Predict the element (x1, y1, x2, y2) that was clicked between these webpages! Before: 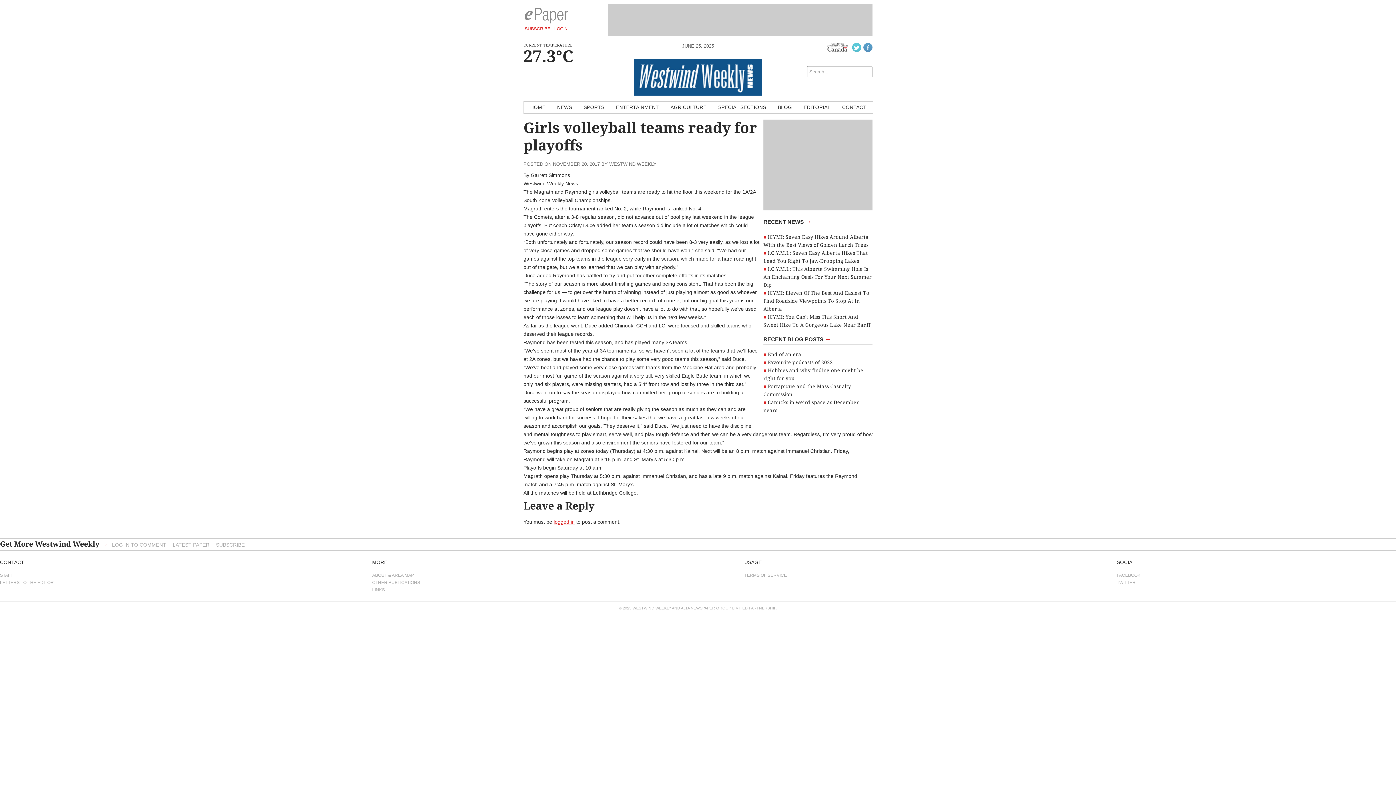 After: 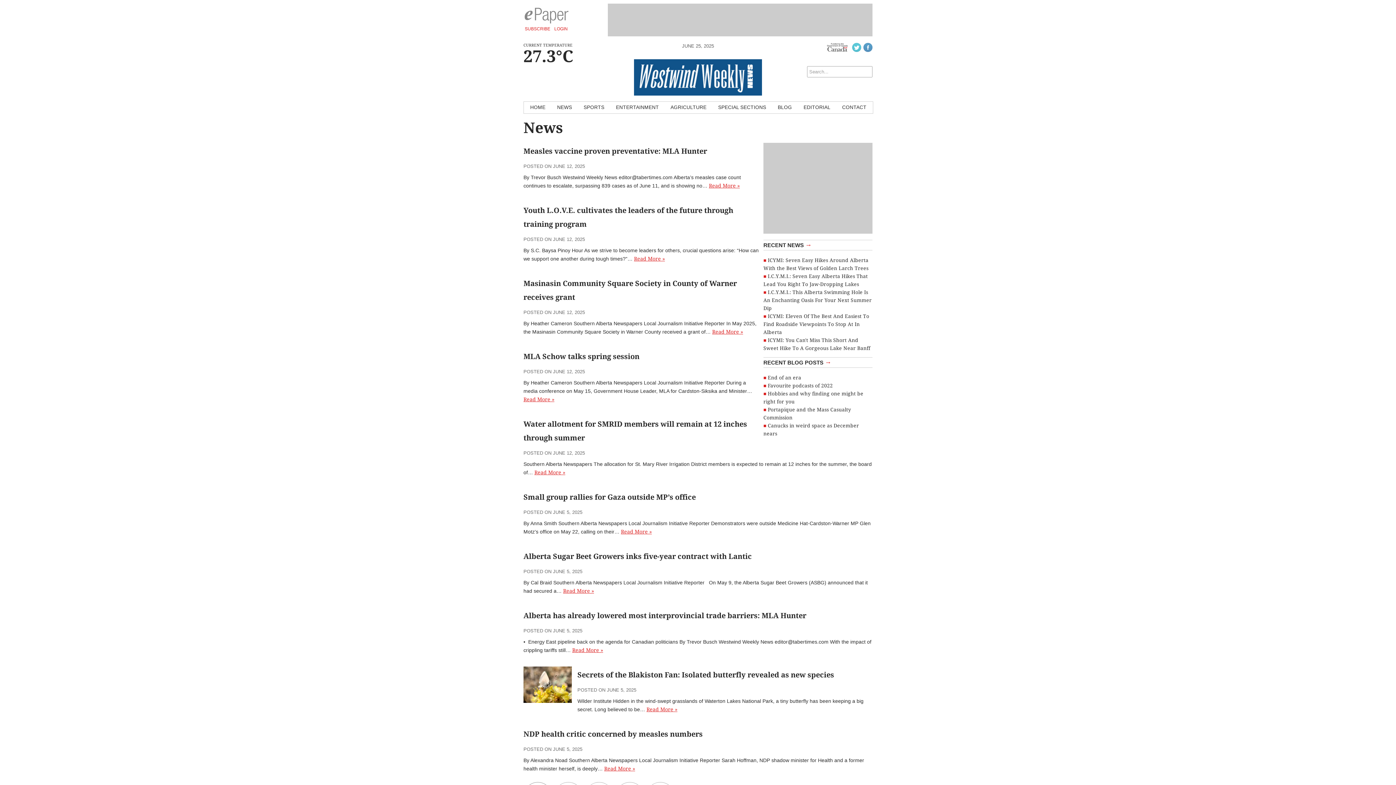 Action: label: RECENT NEWS → bbox: (763, 216, 872, 227)